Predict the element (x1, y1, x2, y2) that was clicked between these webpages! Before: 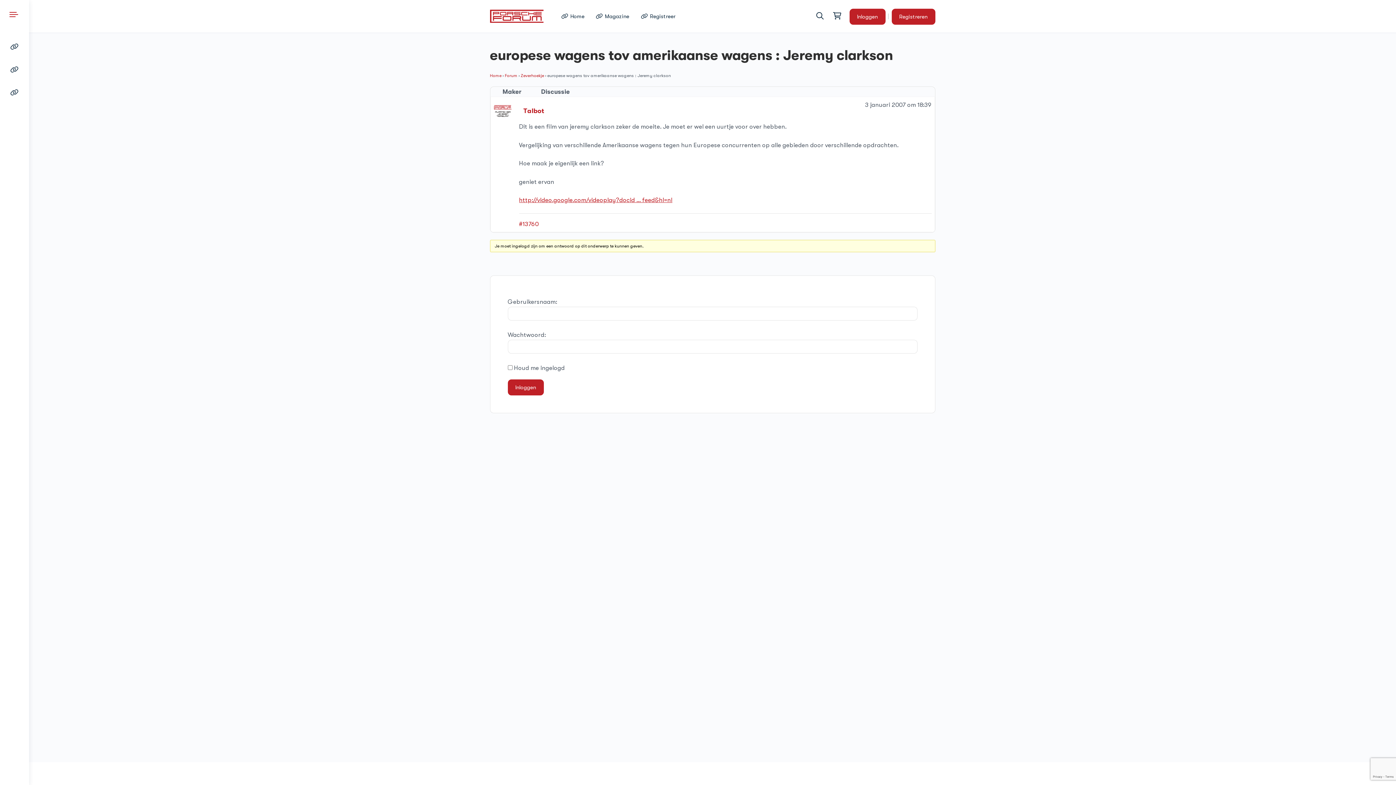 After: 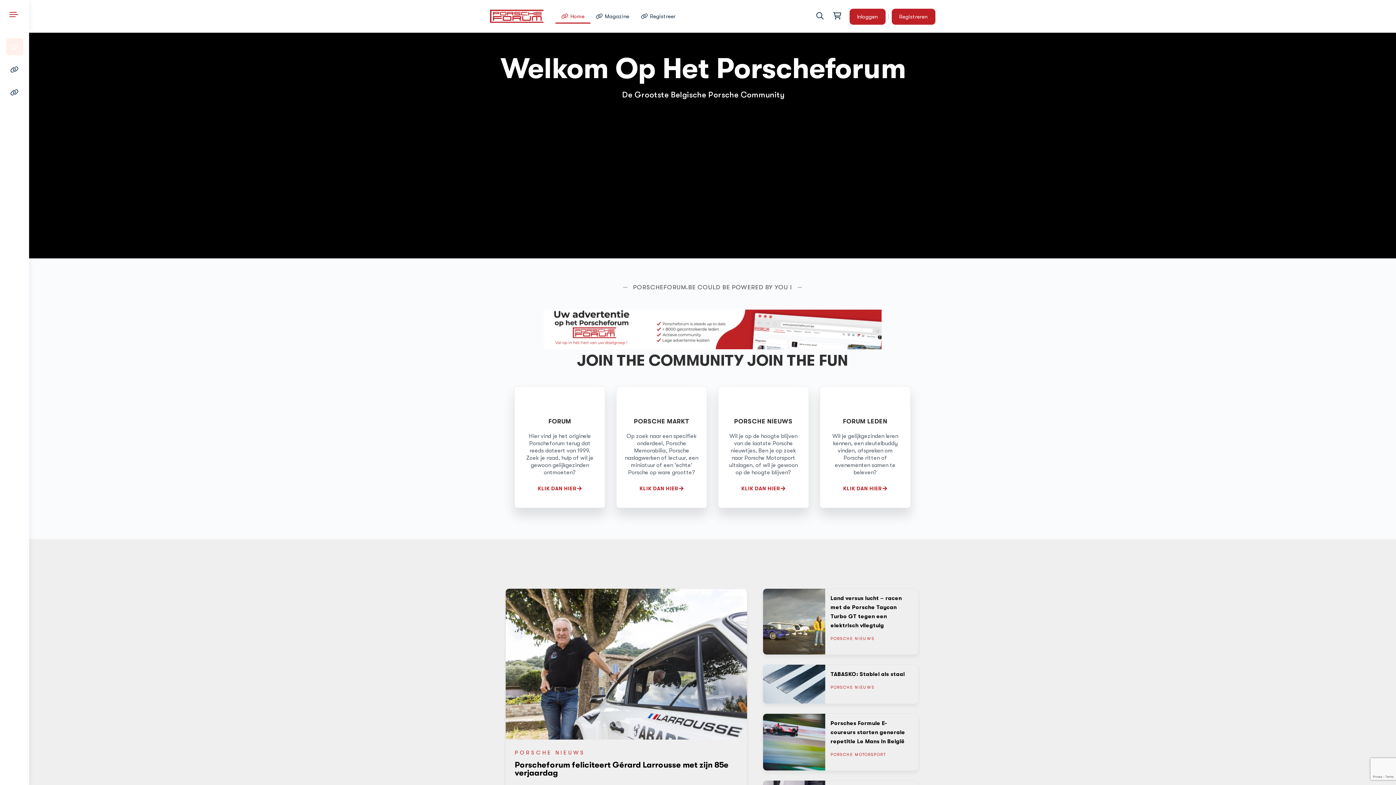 Action: label: Home bbox: (490, 73, 501, 78)